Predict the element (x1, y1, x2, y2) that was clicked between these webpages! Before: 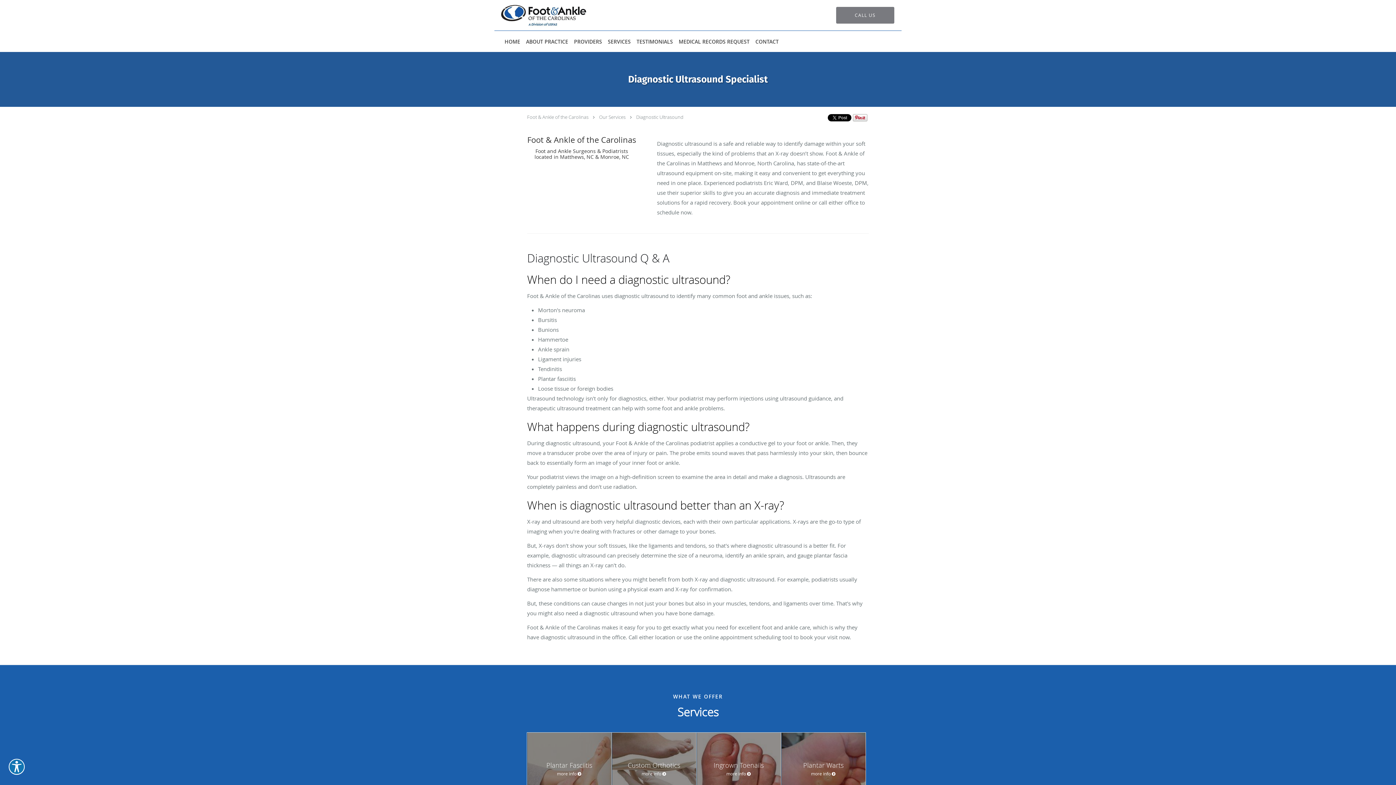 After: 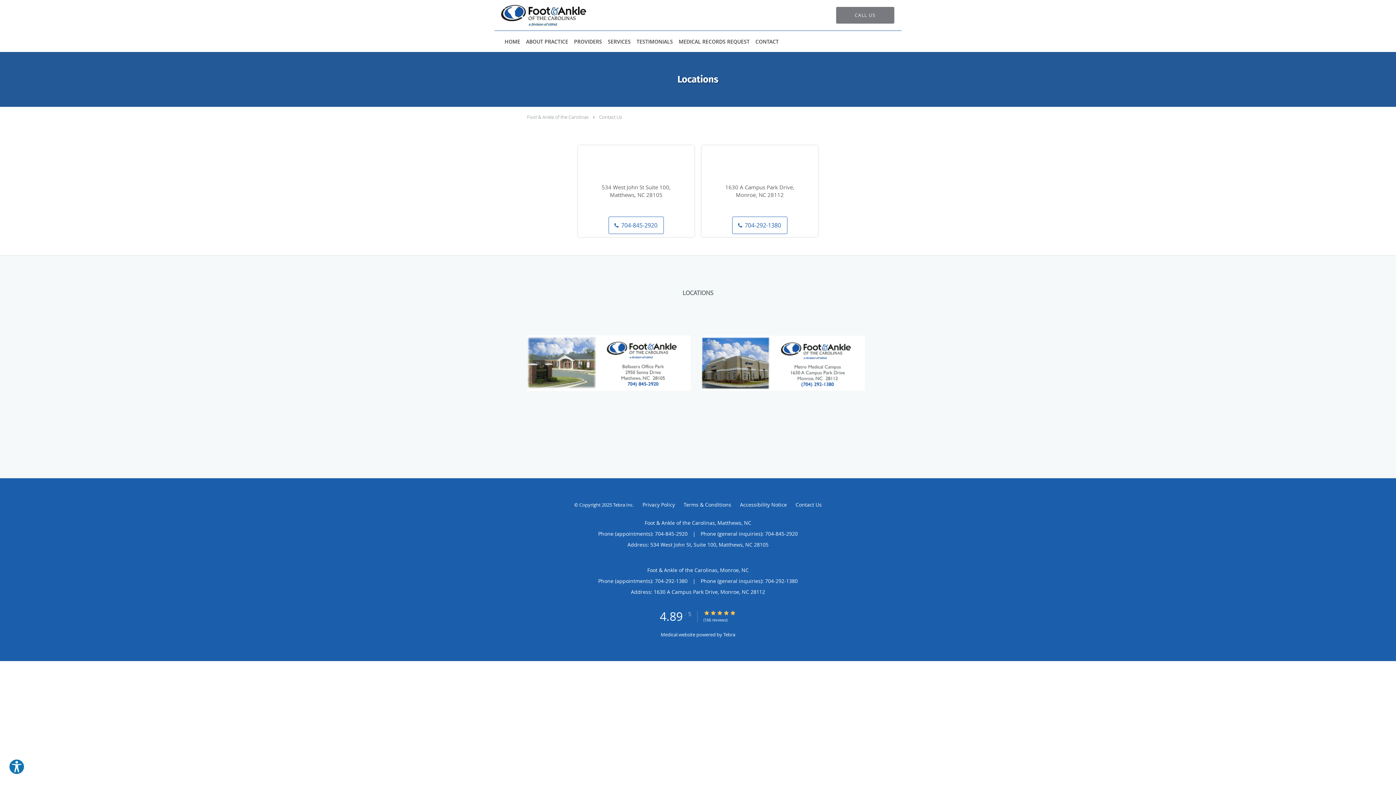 Action: label: CALL US bbox: (836, 6, 894, 23)